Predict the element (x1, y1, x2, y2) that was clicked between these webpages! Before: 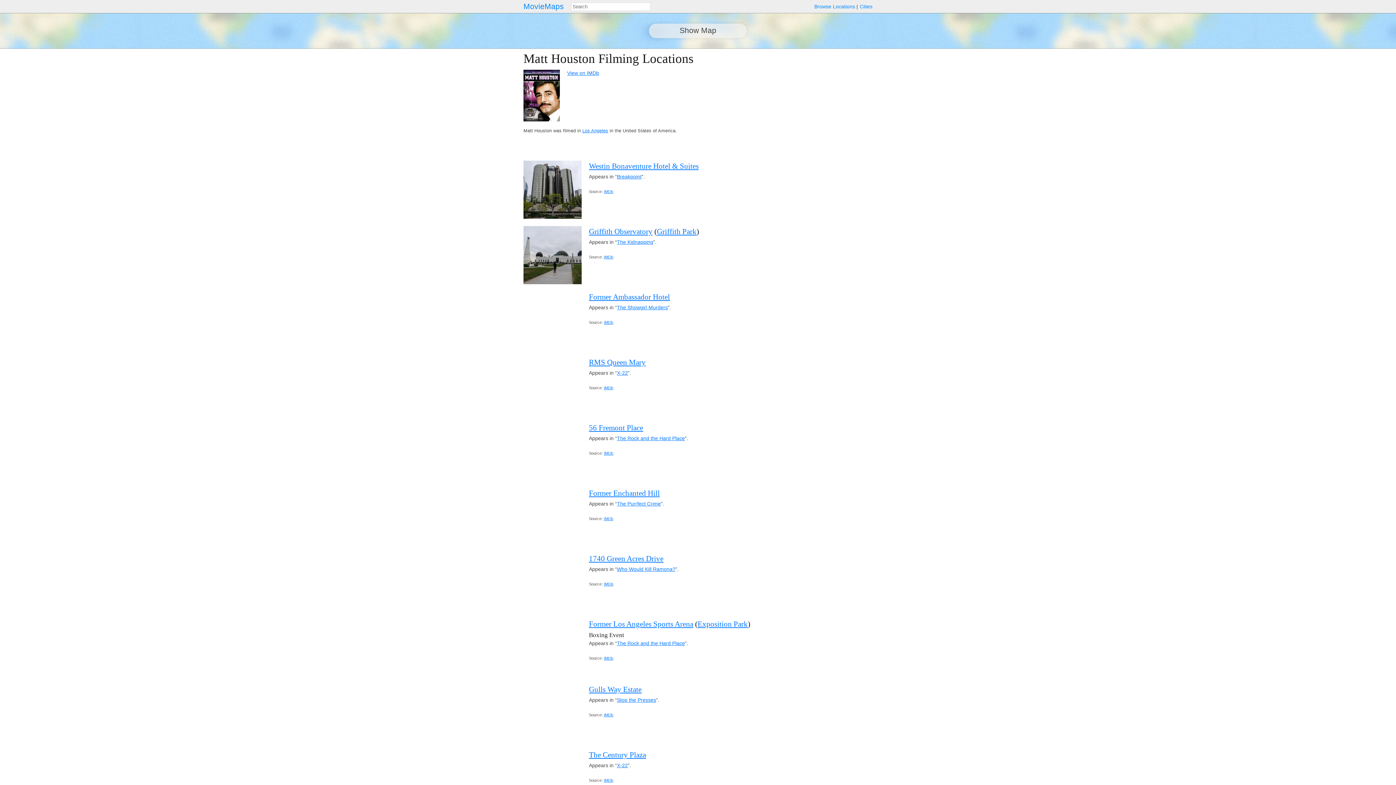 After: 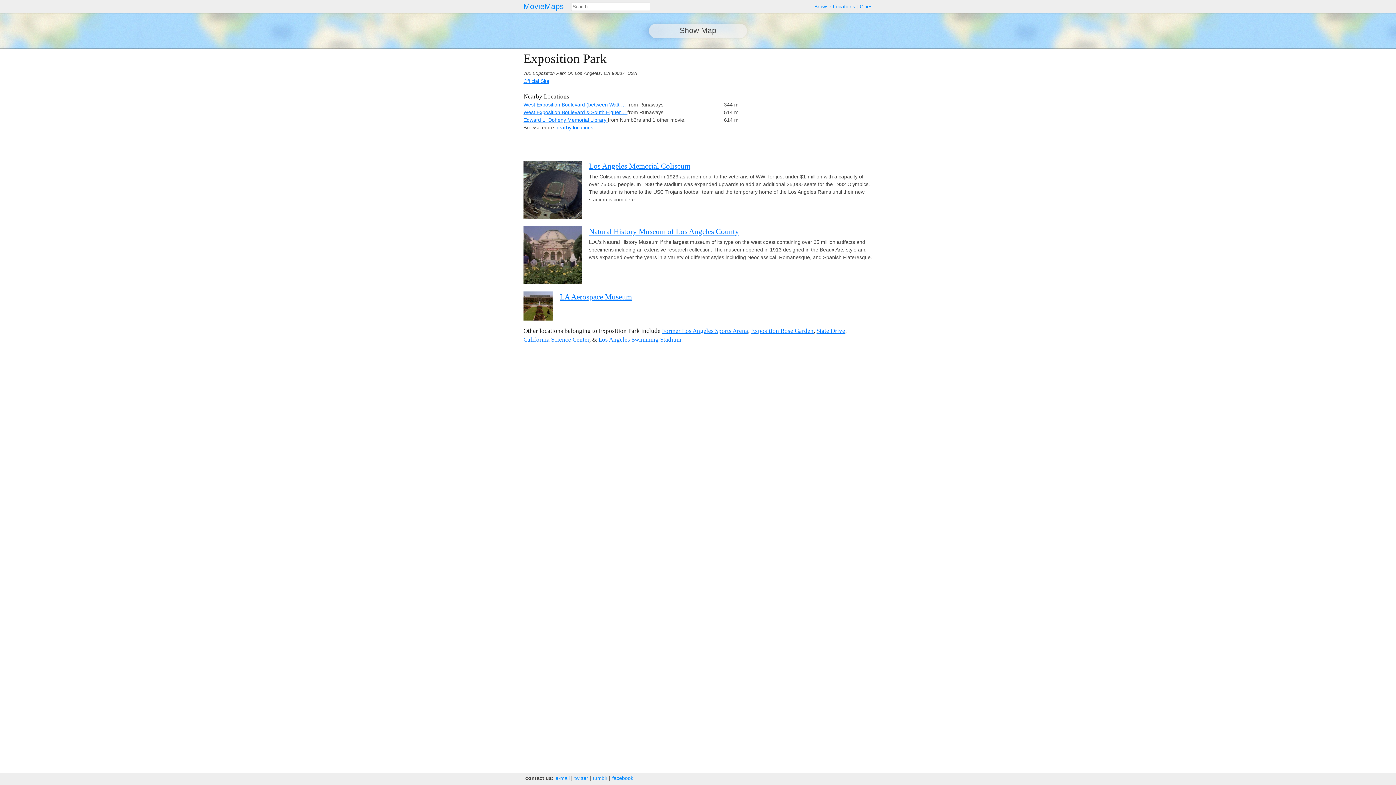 Action: label: Exposition Park bbox: (697, 620, 748, 628)